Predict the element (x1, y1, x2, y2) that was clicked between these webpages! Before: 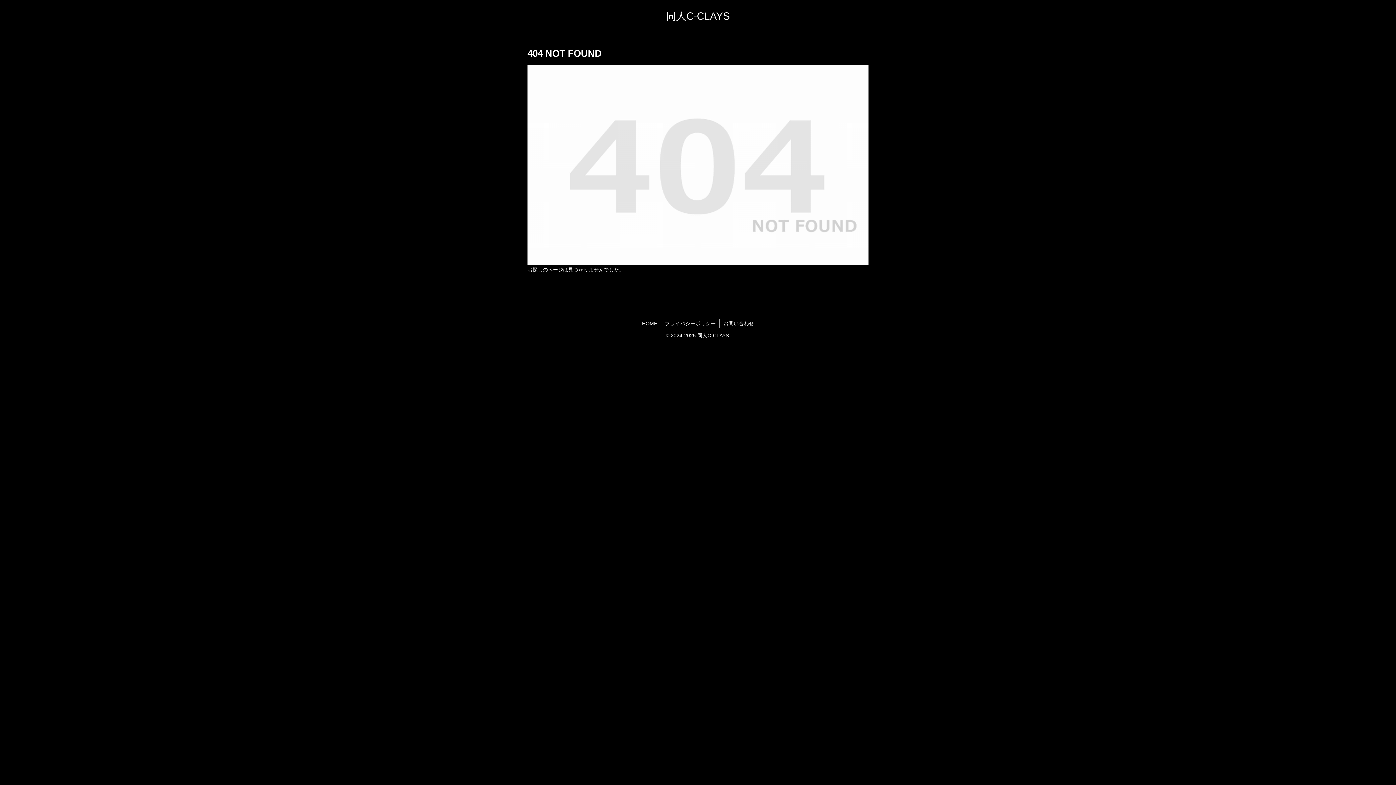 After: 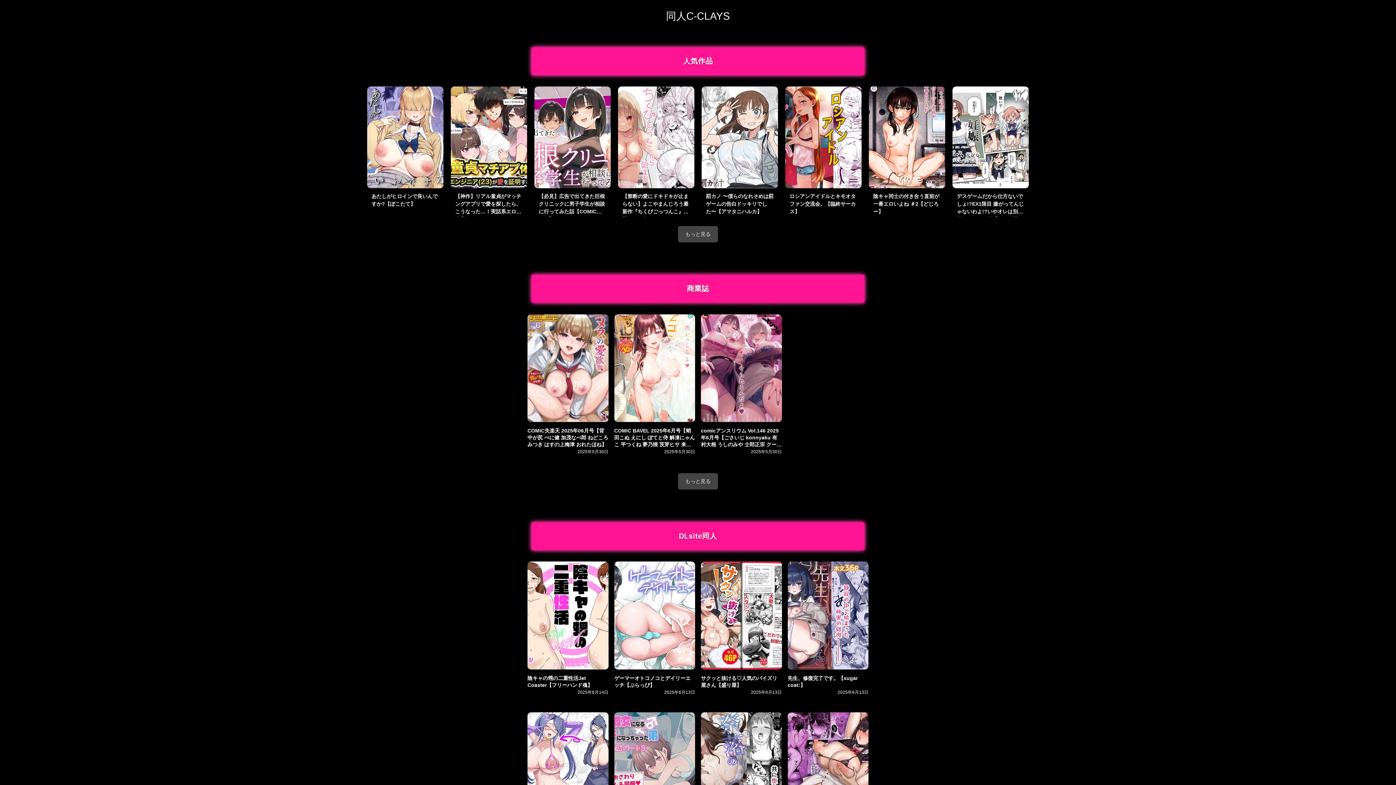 Action: label: 同人C-CLAYS bbox: (661, 14, 735, 20)